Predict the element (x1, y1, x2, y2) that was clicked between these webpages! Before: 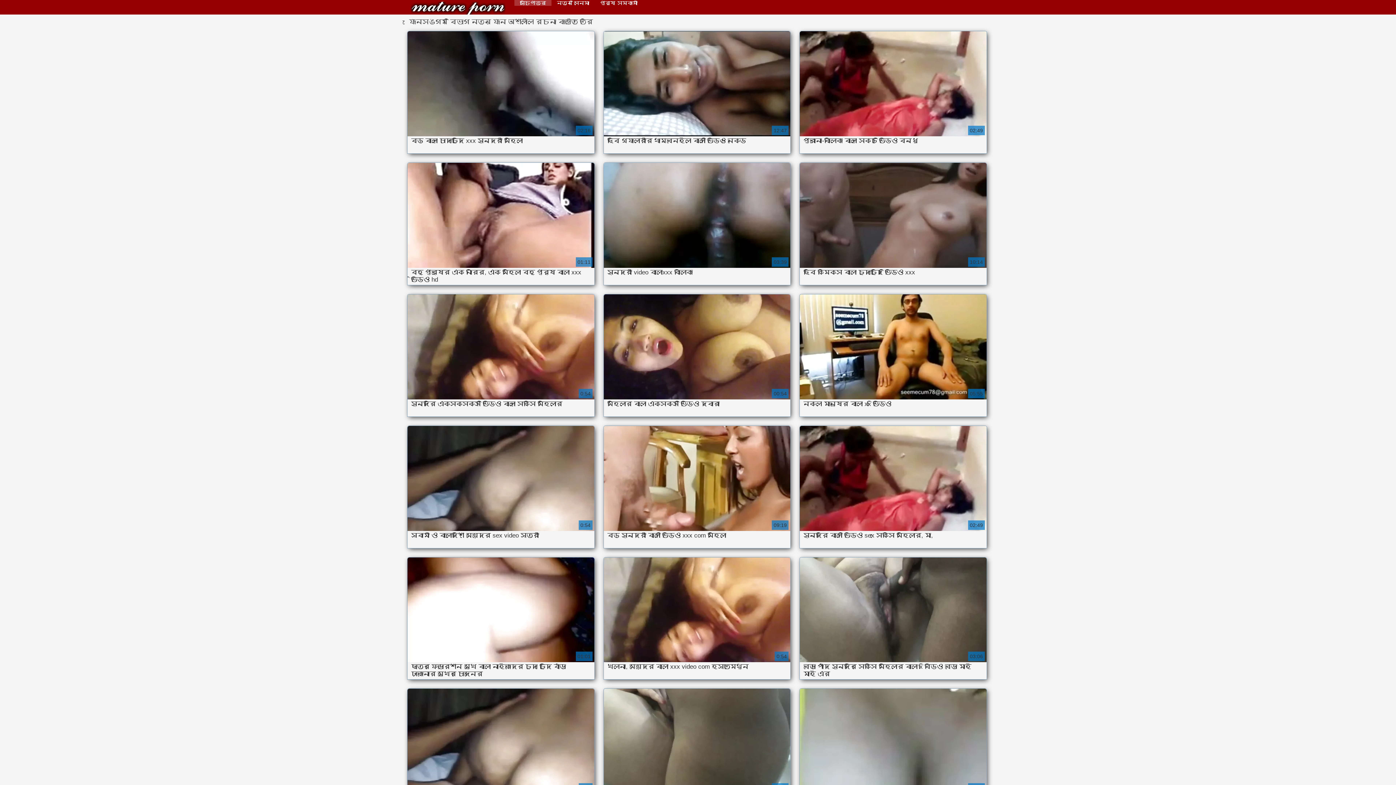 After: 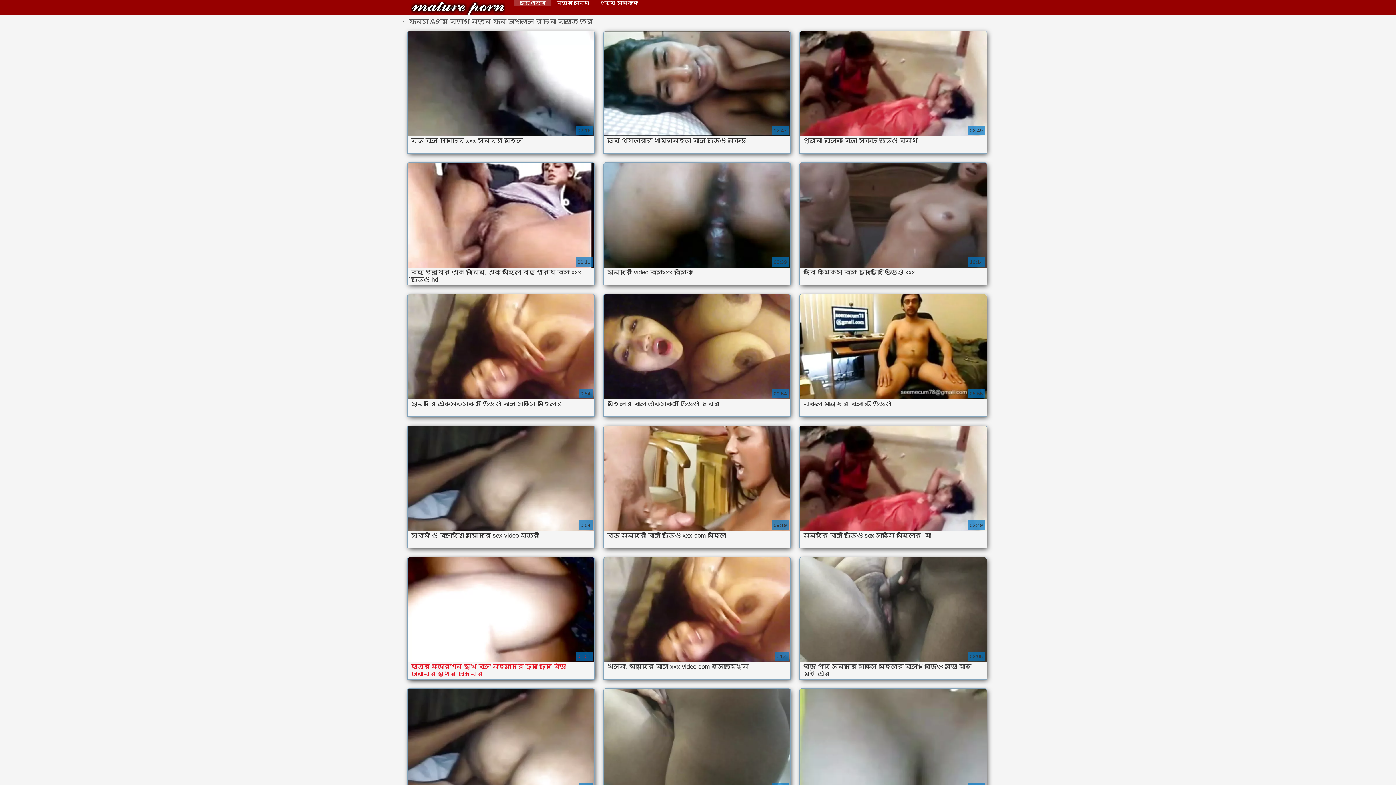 Action: bbox: (407, 557, 594, 679) label: ছাত্র ফেডারেশন মুখে বাংলা নাইকাদের চুদা চুদি বাঁড়া ঢোকানোর মুখের চোদনের

01:01